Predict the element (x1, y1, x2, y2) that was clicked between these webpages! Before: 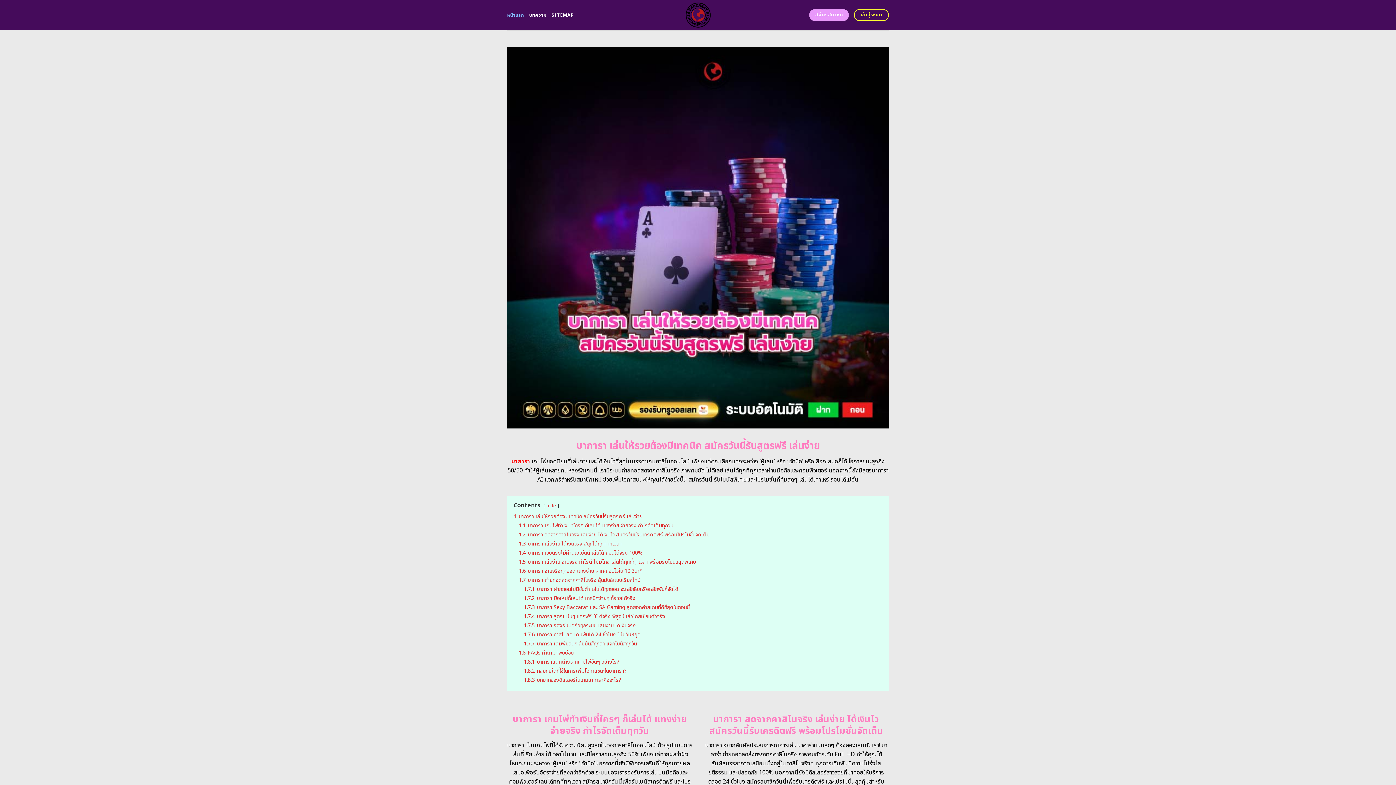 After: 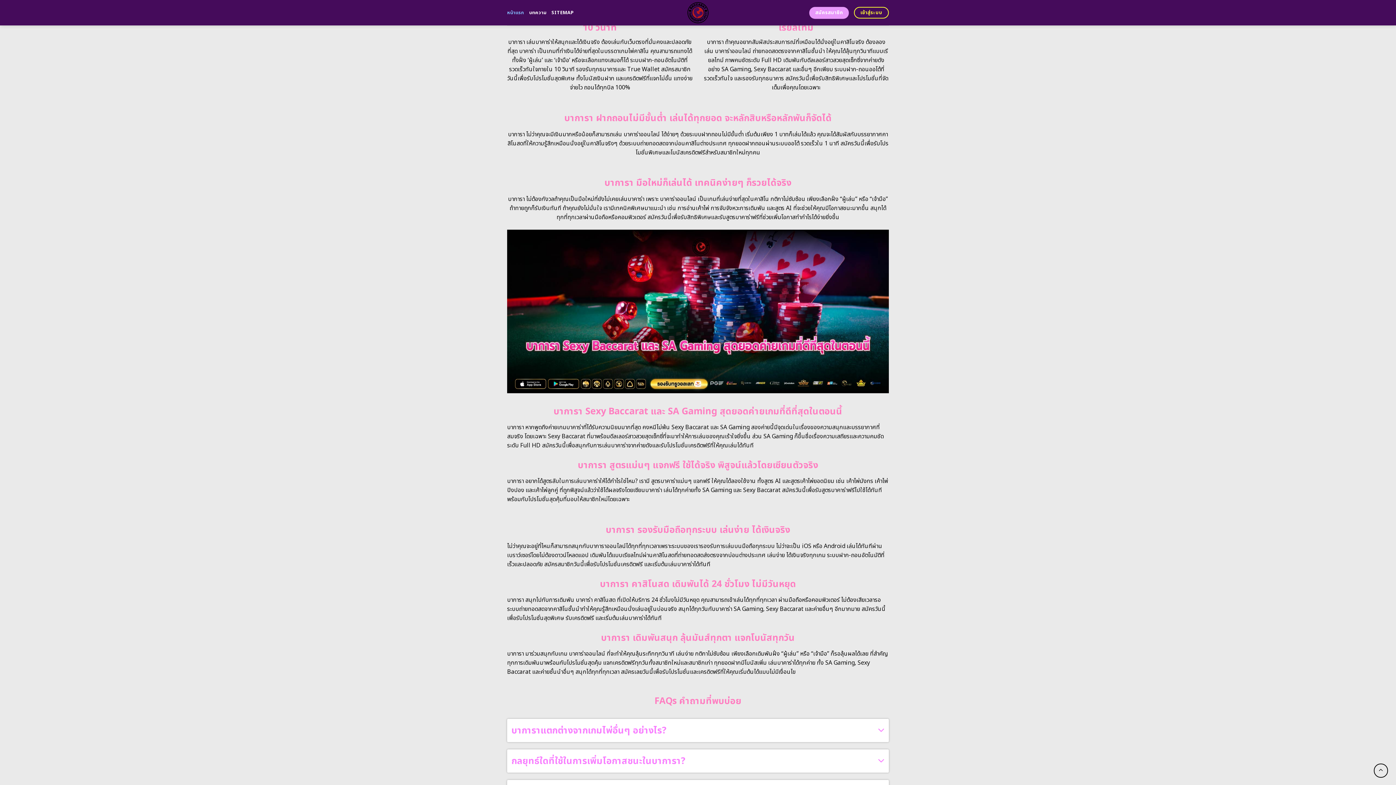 Action: bbox: (518, 576, 640, 584) label: 1.7 บาการา ถ่ายทอดสดจากคาสิโนจริง ลุ้นมันส์แบบเรียลไทม์